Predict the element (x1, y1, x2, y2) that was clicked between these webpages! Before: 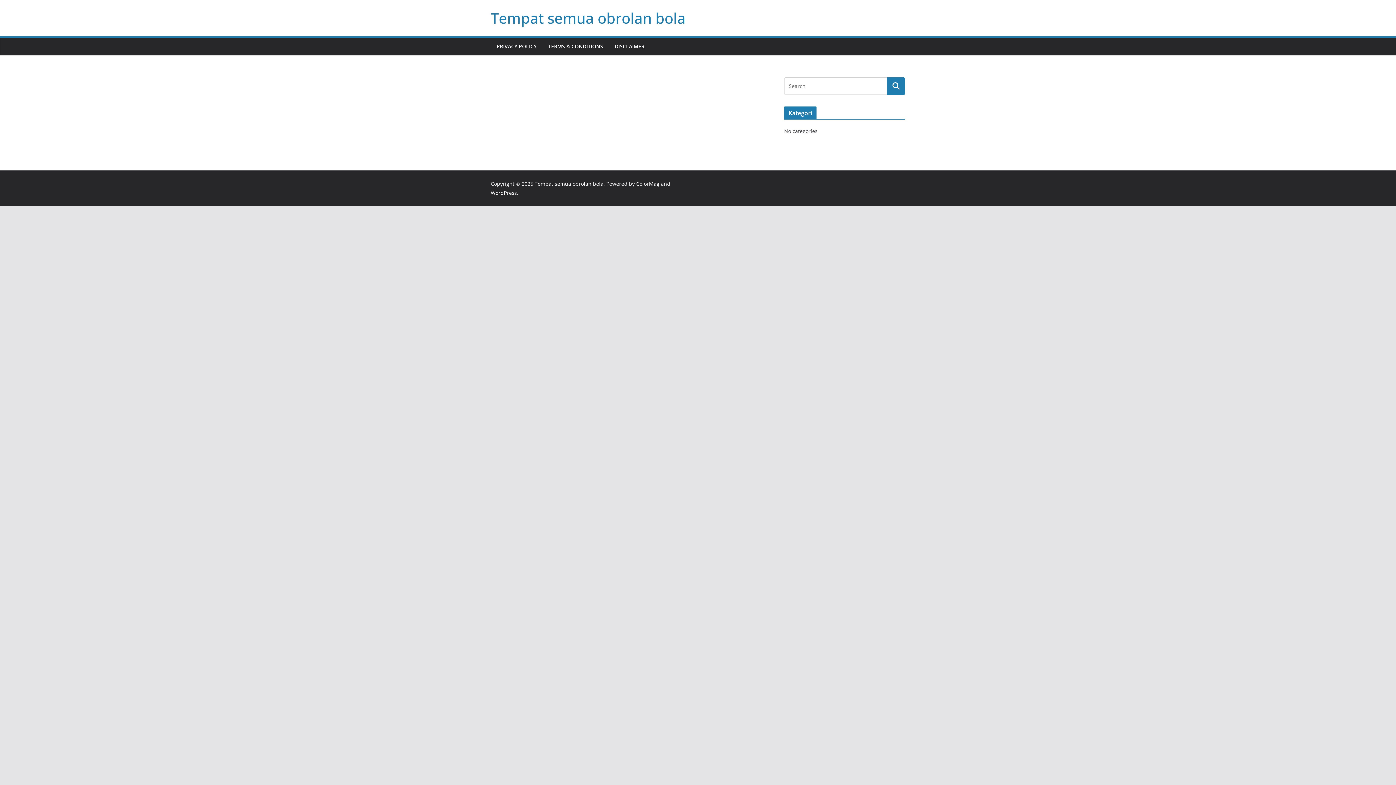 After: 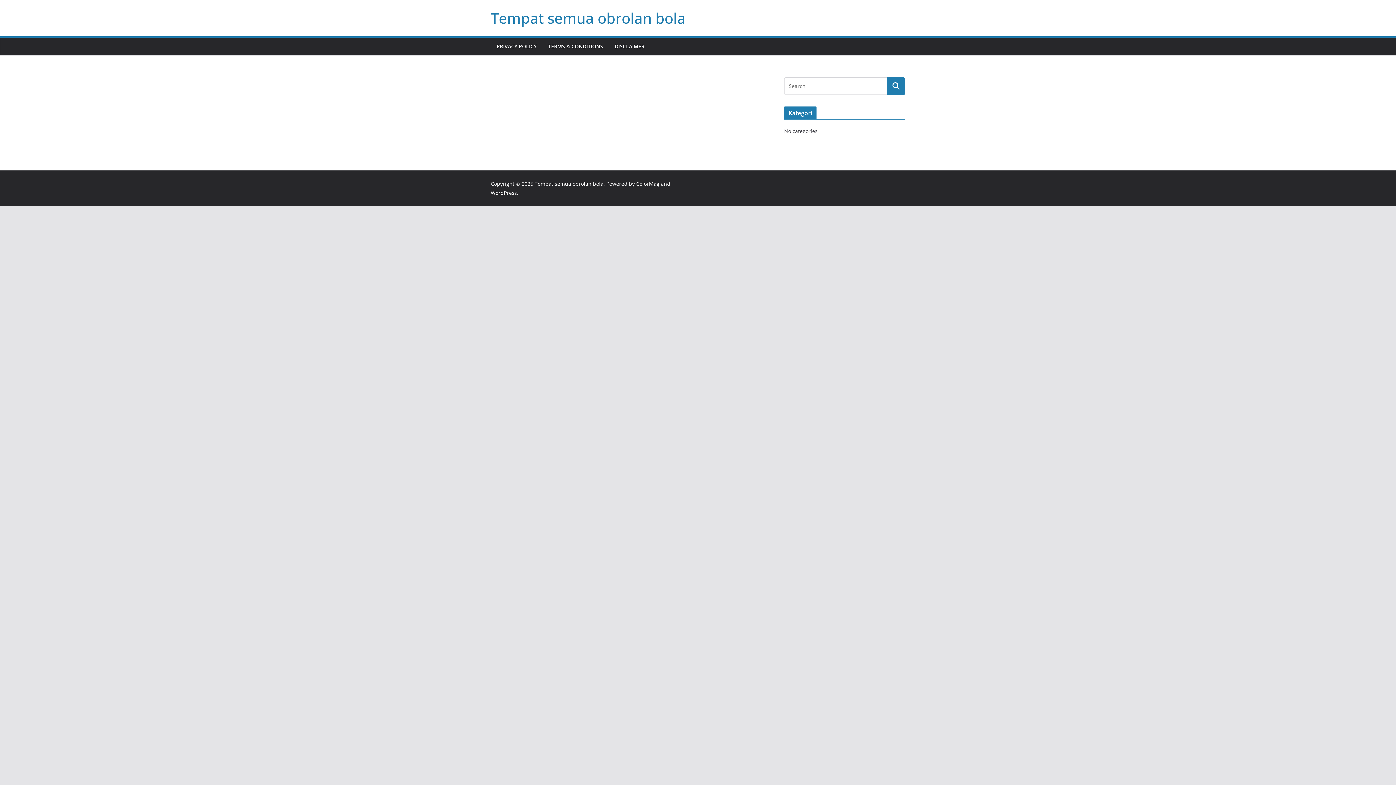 Action: label: WordPress bbox: (490, 189, 517, 196)